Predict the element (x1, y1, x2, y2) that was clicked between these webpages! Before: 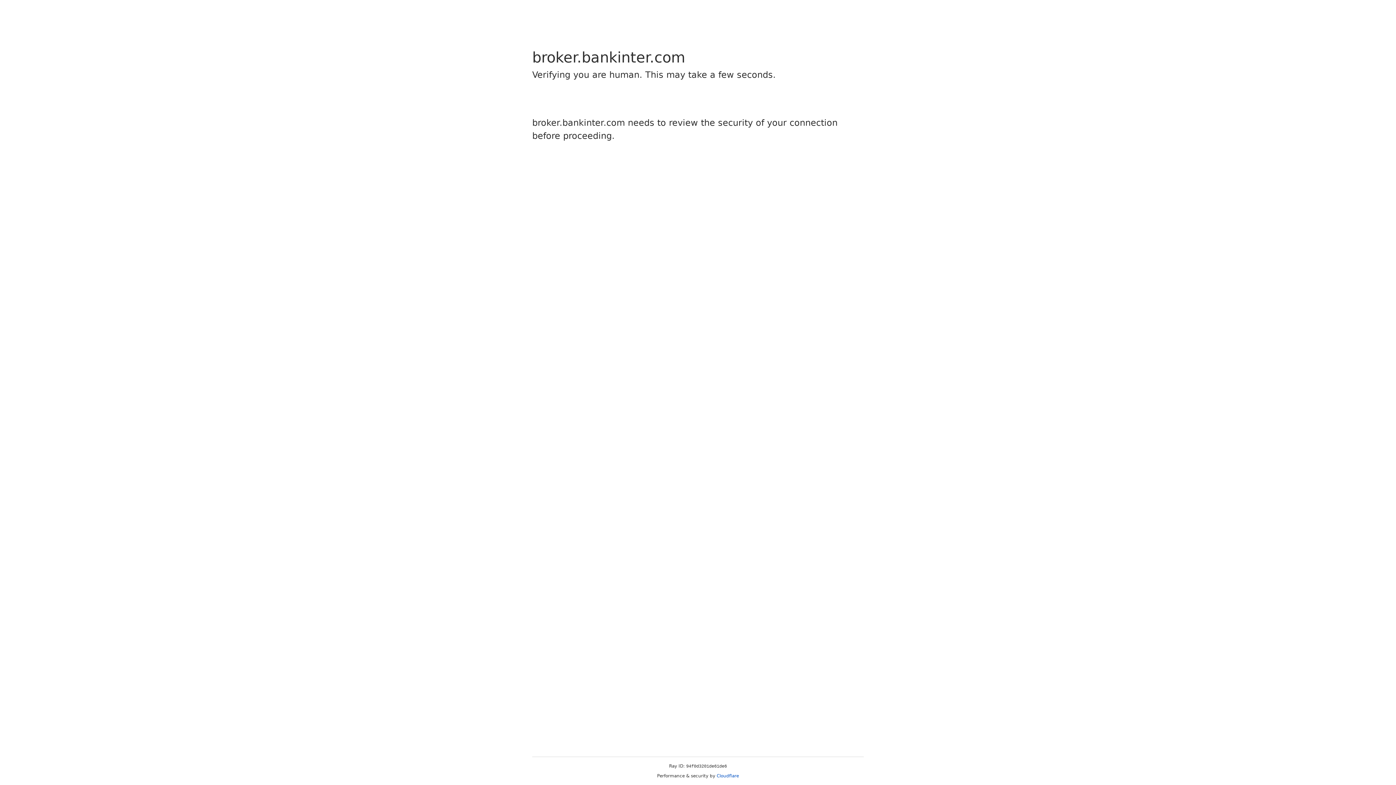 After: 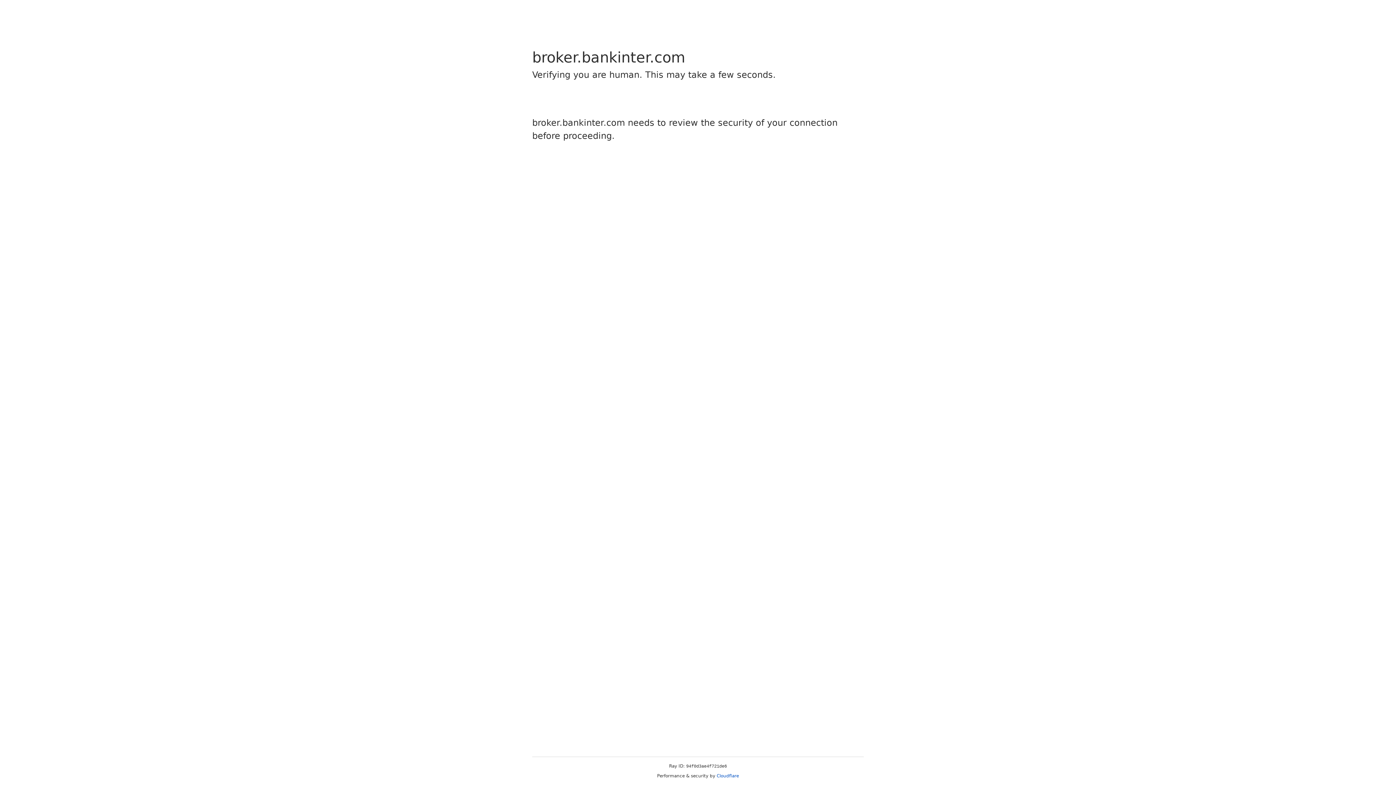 Action: label: Cloudflare bbox: (716, 773, 739, 778)